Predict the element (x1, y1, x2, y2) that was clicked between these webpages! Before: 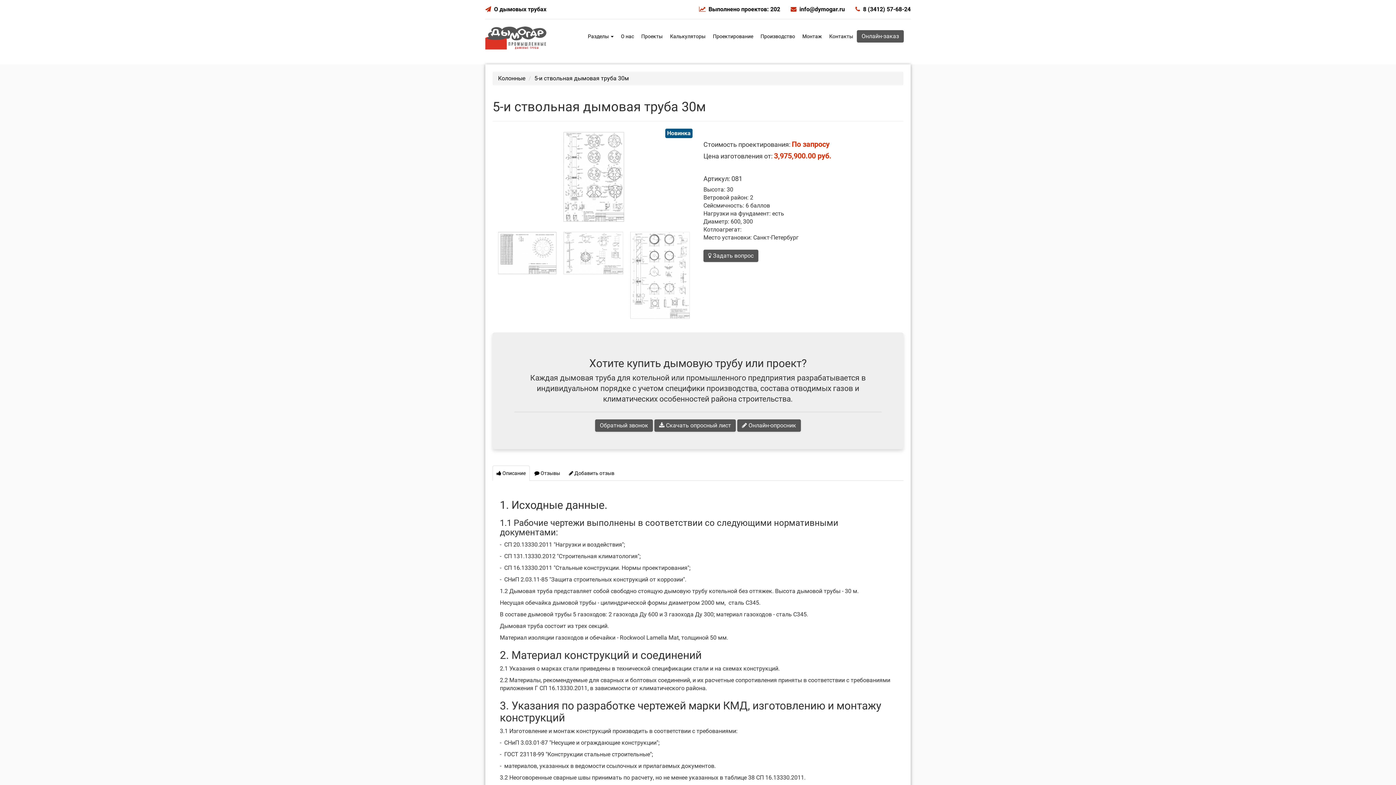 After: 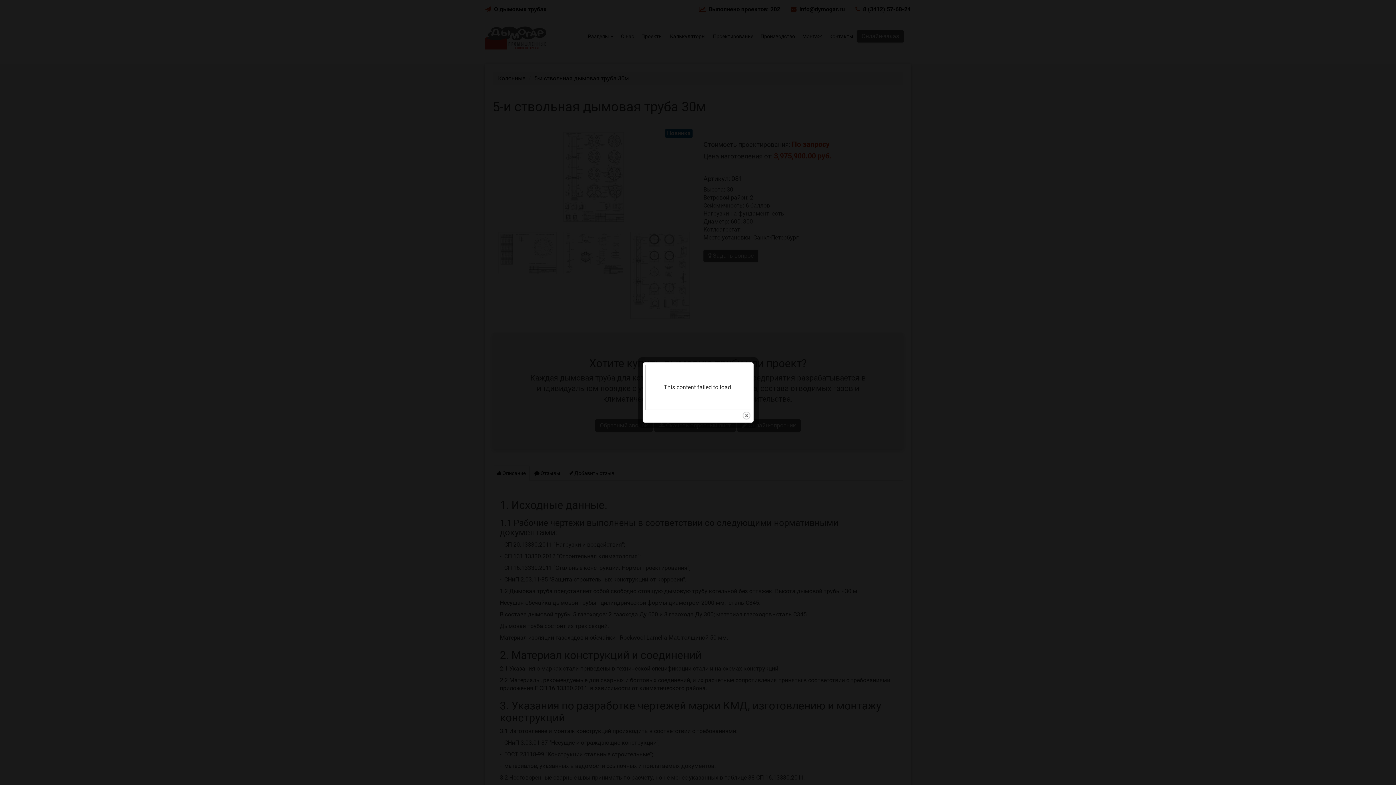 Action: label: Обратный звонок bbox: (595, 419, 653, 431)